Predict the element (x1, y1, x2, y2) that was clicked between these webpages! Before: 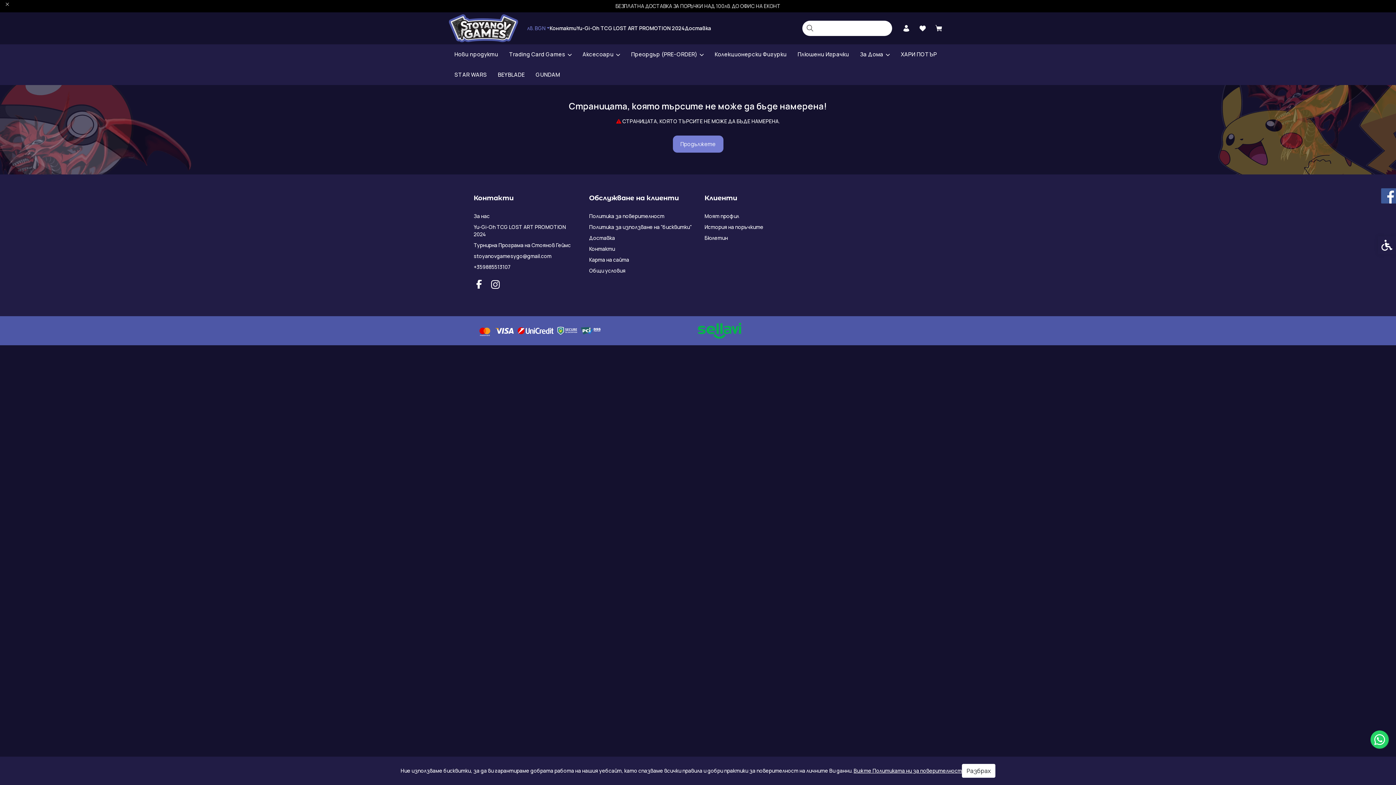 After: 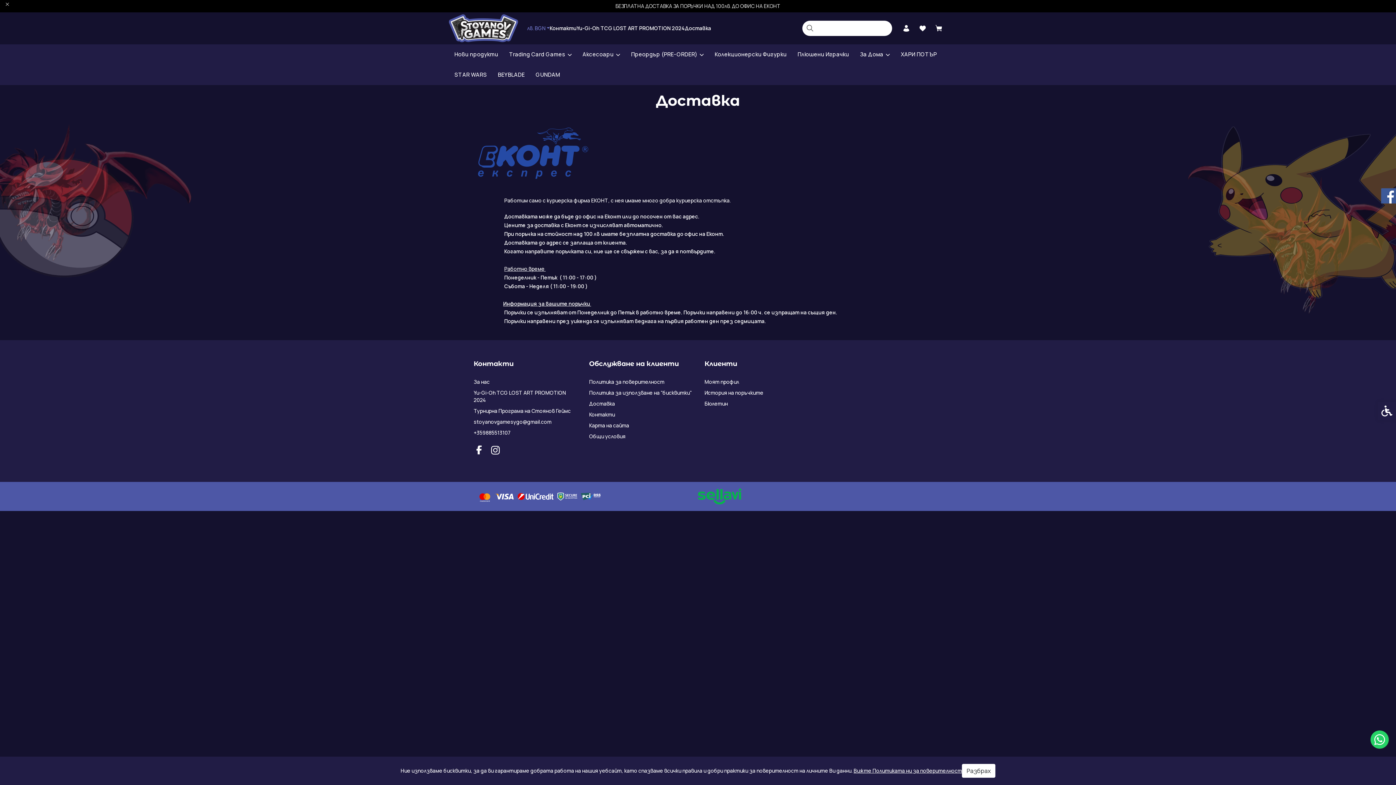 Action: label: Доставка bbox: (685, 24, 711, 31)